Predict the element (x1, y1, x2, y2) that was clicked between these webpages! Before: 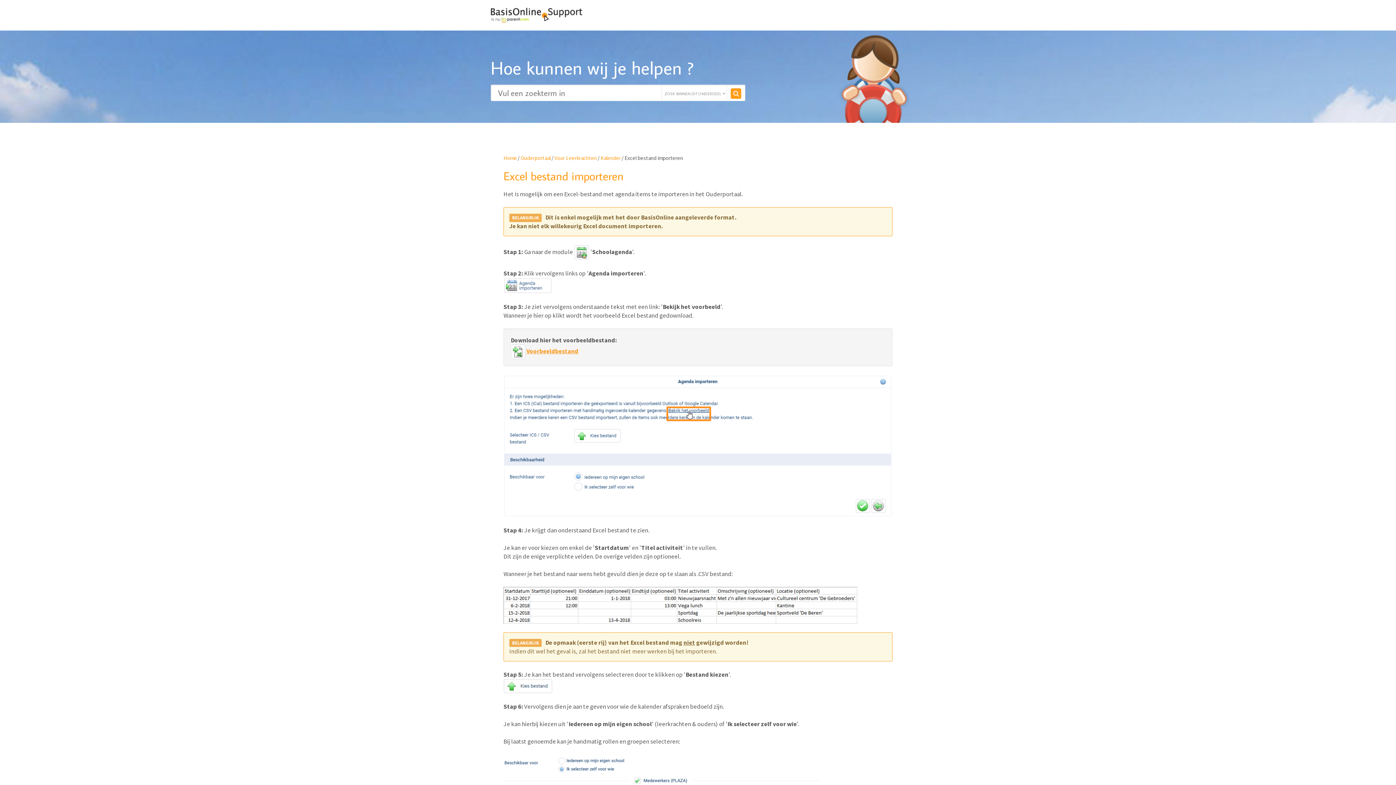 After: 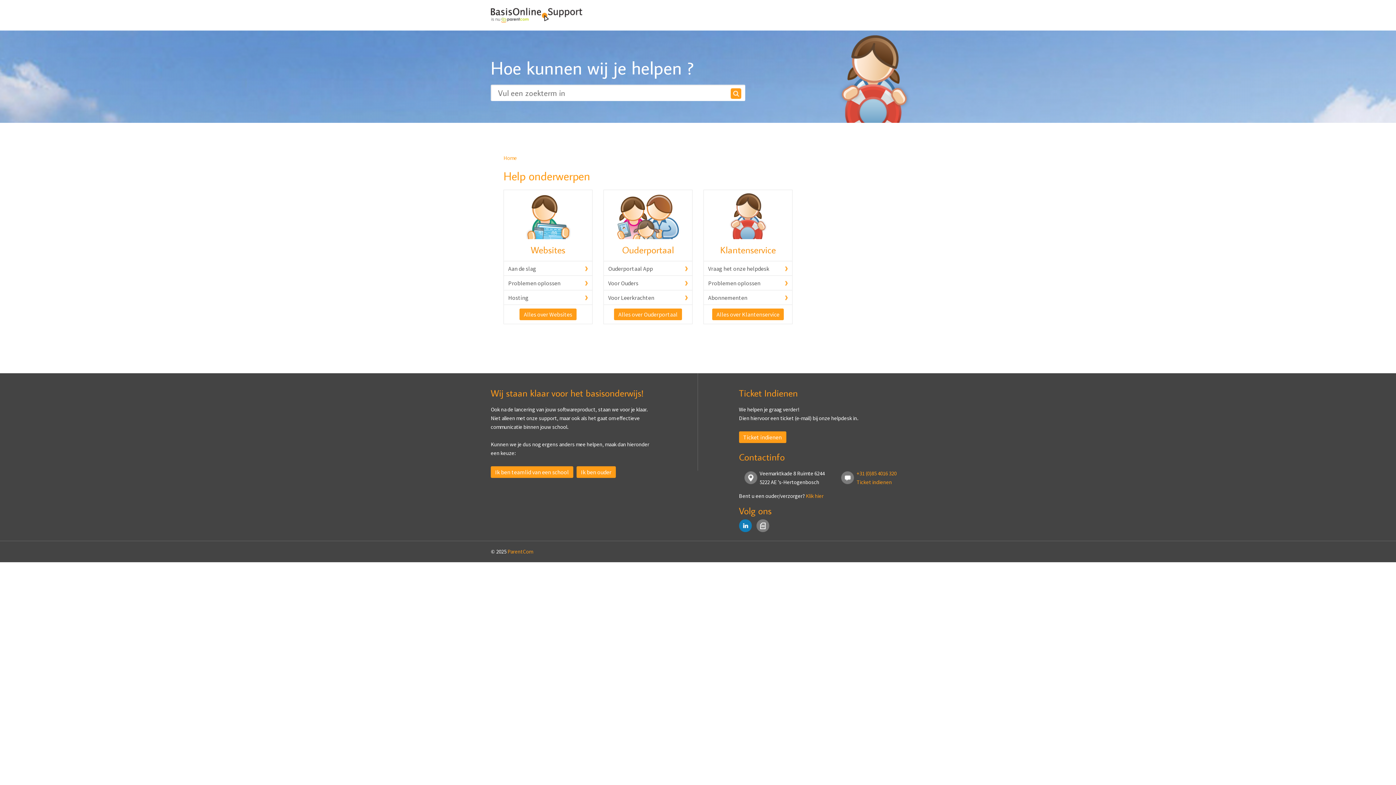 Action: bbox: (490, 7, 582, 21)